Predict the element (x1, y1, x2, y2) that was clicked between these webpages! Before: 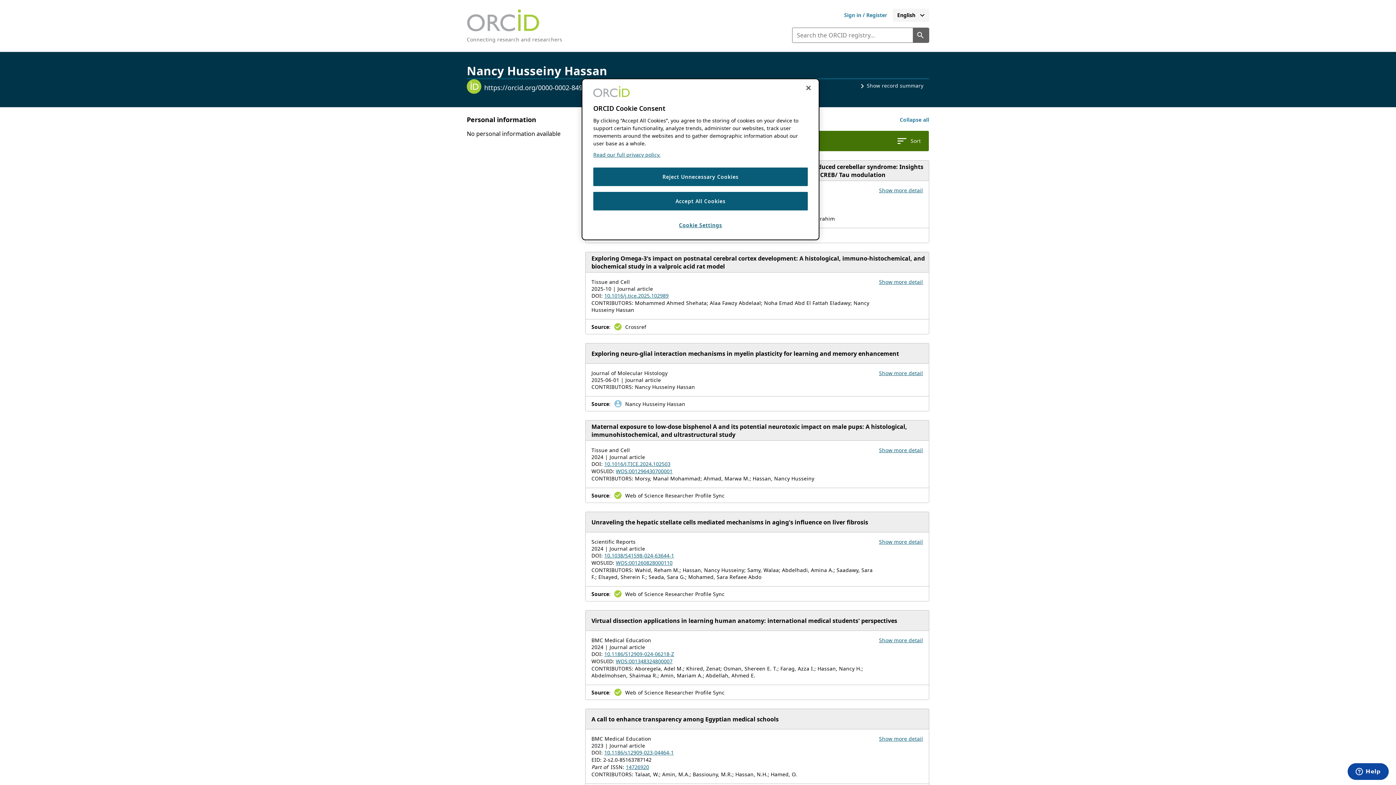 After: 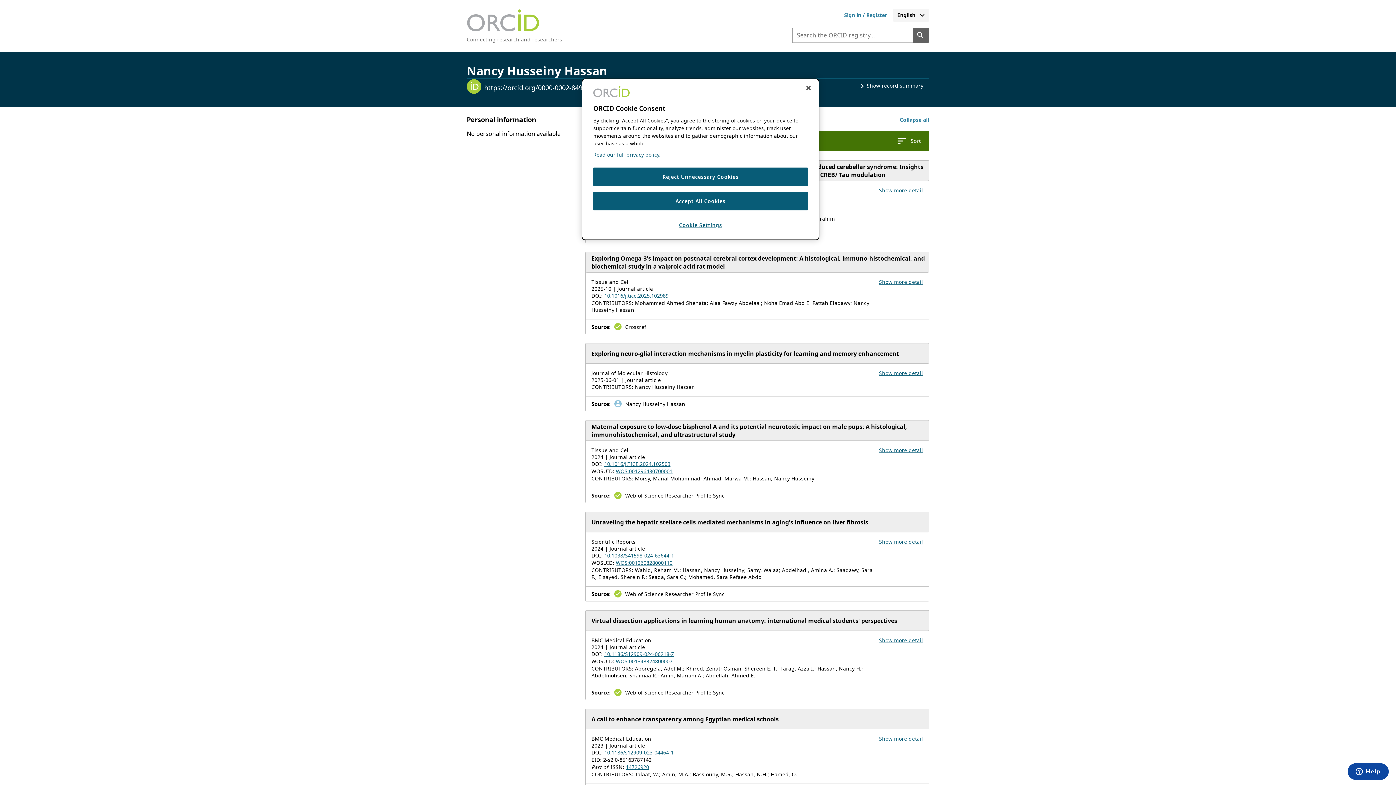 Action: bbox: (604, 292, 668, 299) label: 10.1016/j.tice.2025.102989